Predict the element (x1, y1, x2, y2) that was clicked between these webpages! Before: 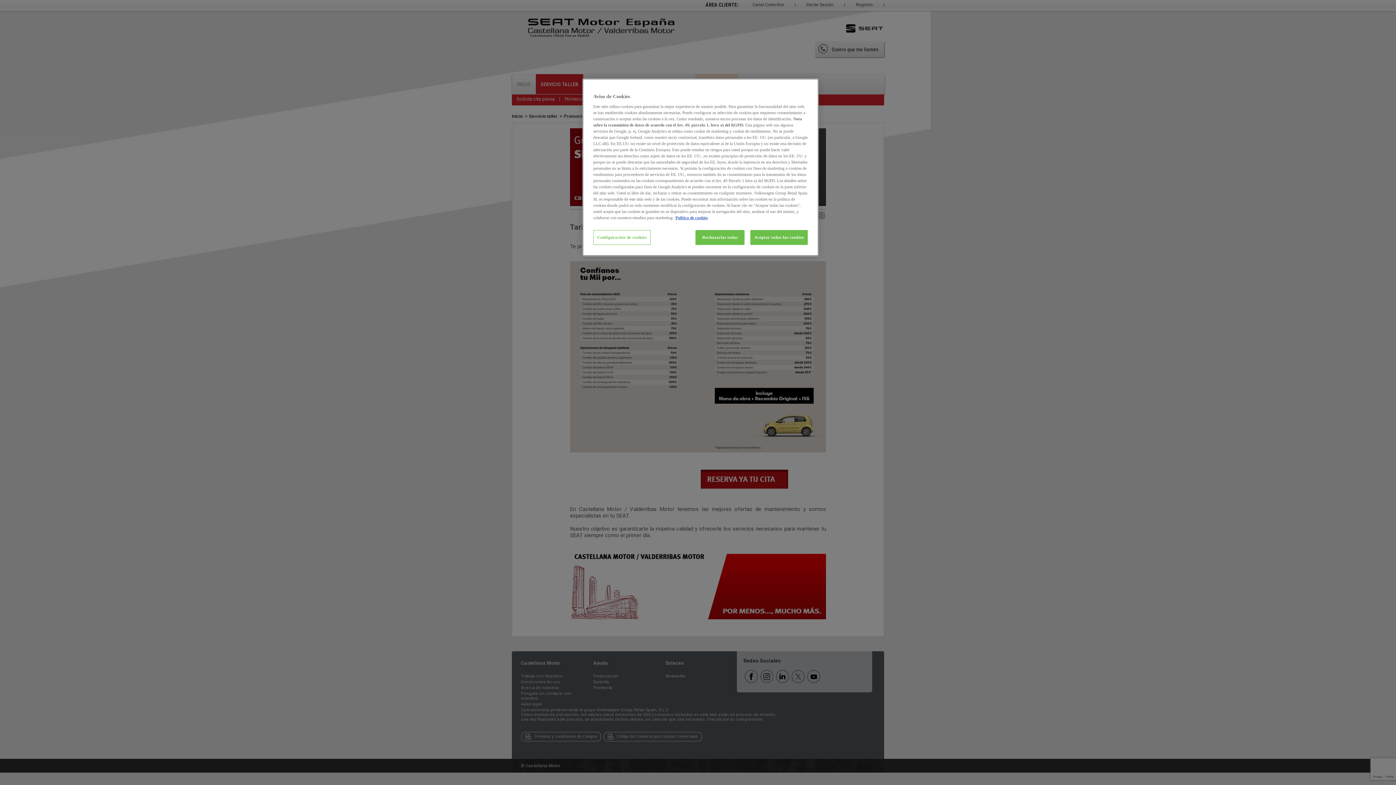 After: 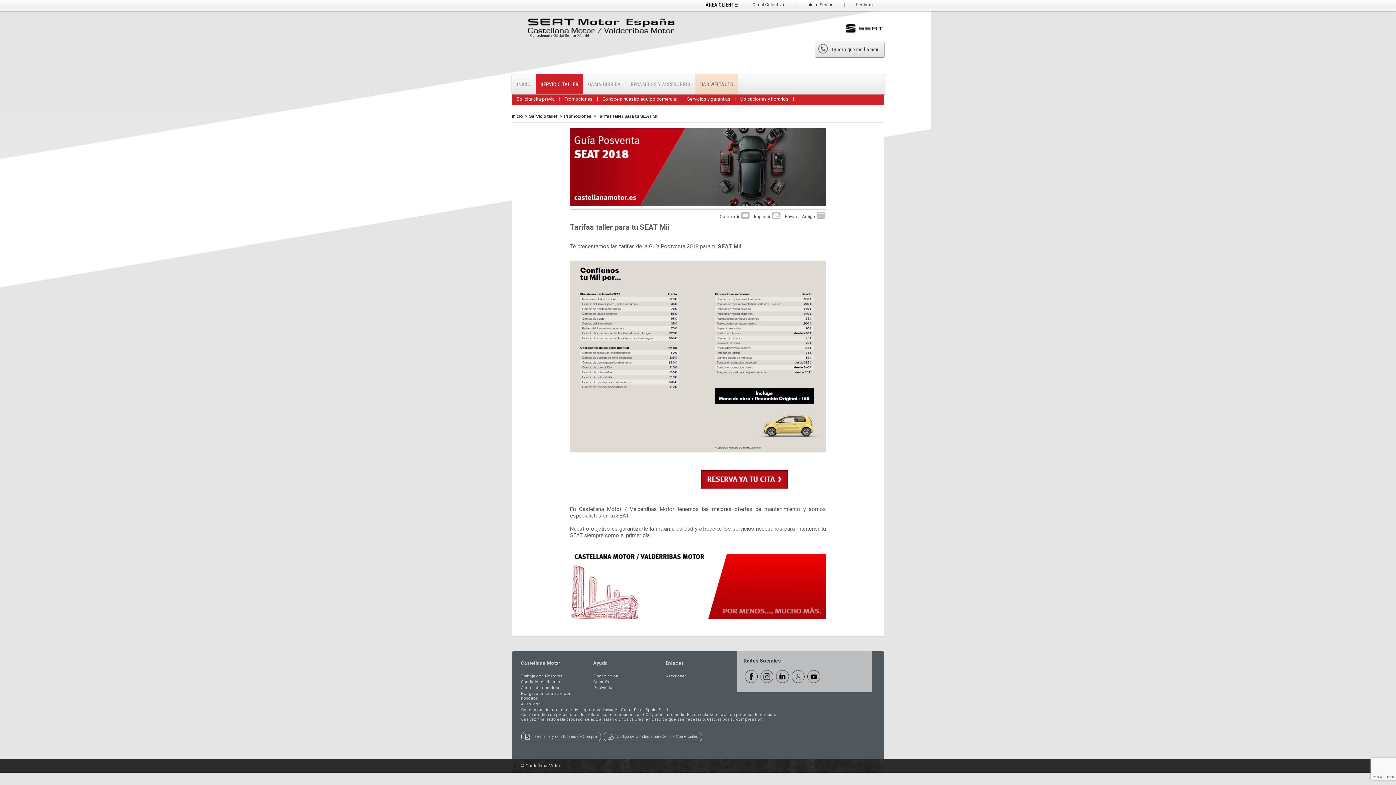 Action: label: Rechazarlas todas bbox: (695, 230, 744, 245)